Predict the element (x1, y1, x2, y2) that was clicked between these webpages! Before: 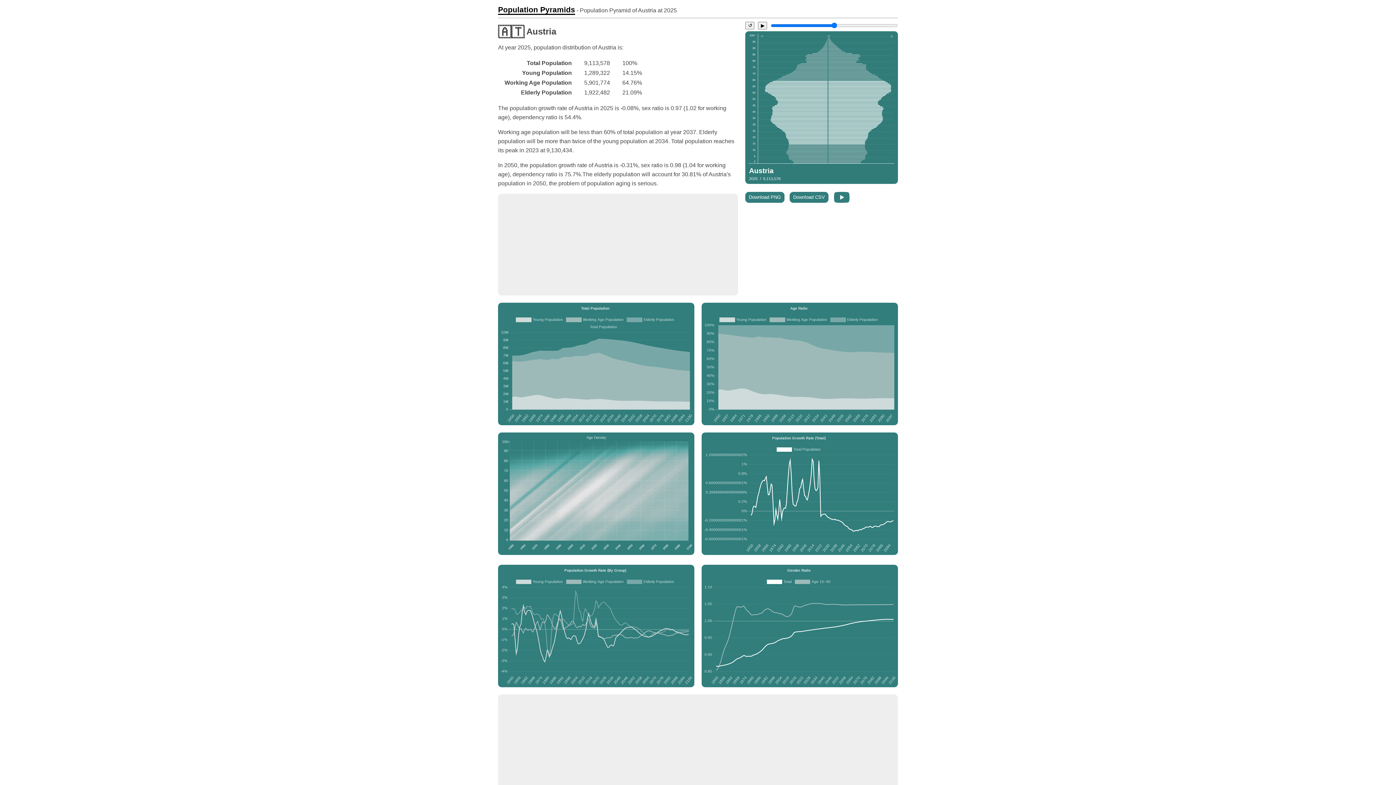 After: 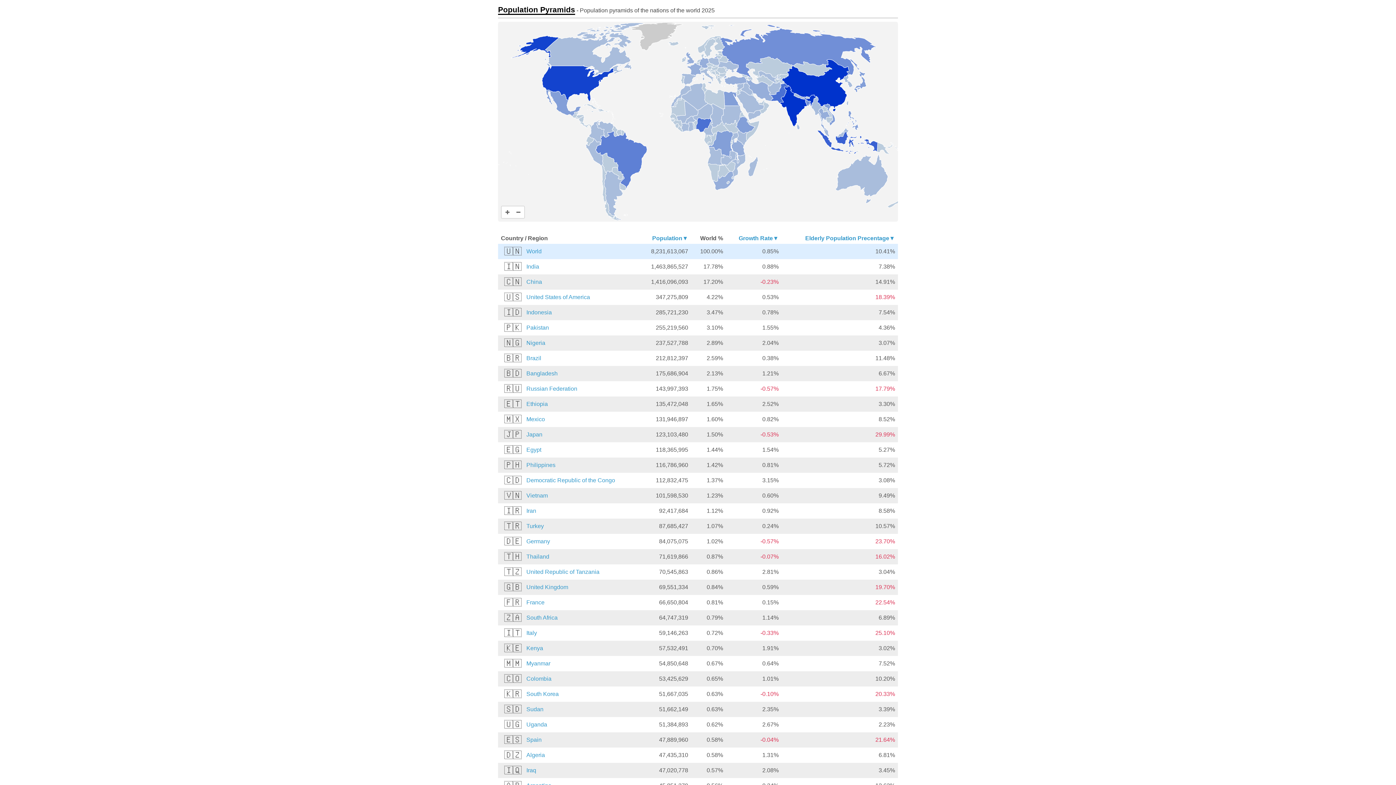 Action: label: Population Pyramids bbox: (498, 5, 575, 14)